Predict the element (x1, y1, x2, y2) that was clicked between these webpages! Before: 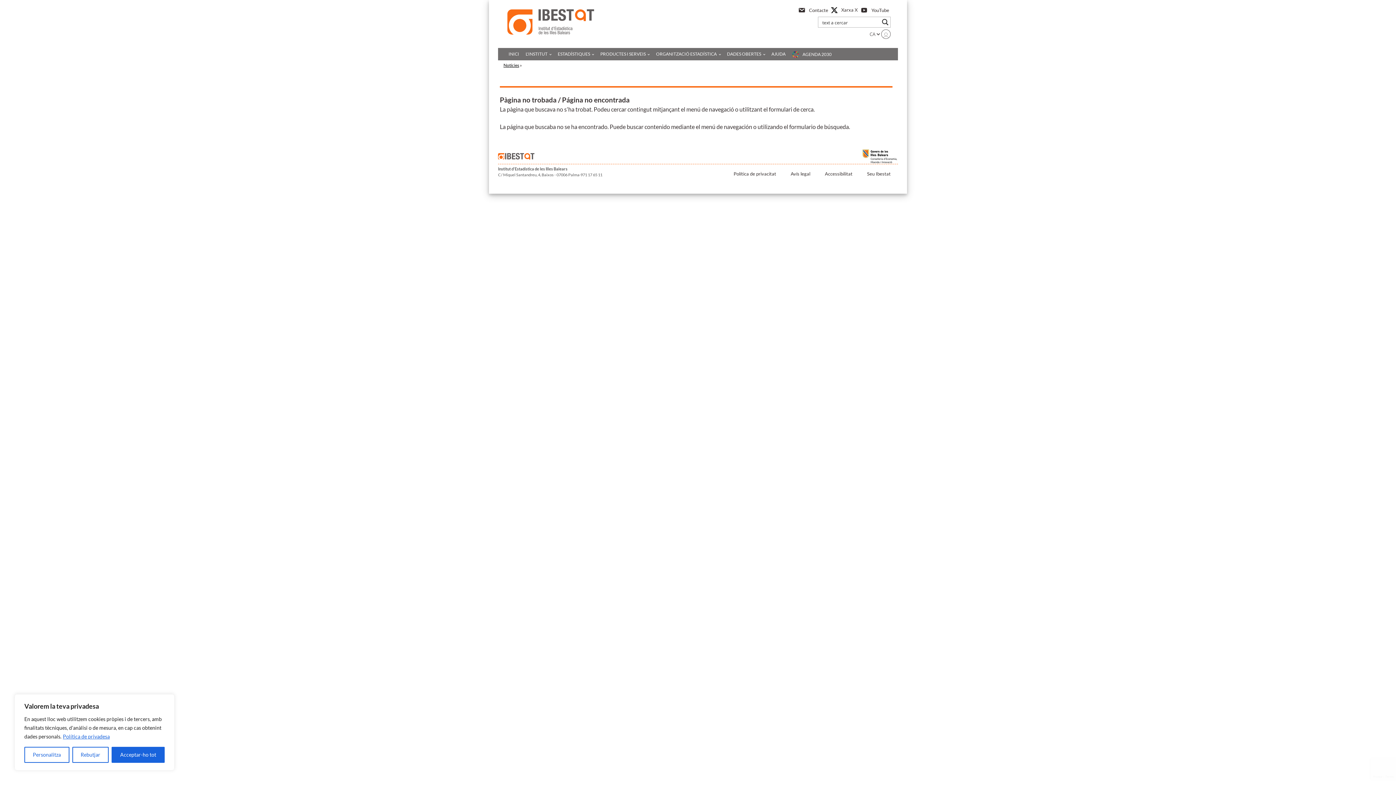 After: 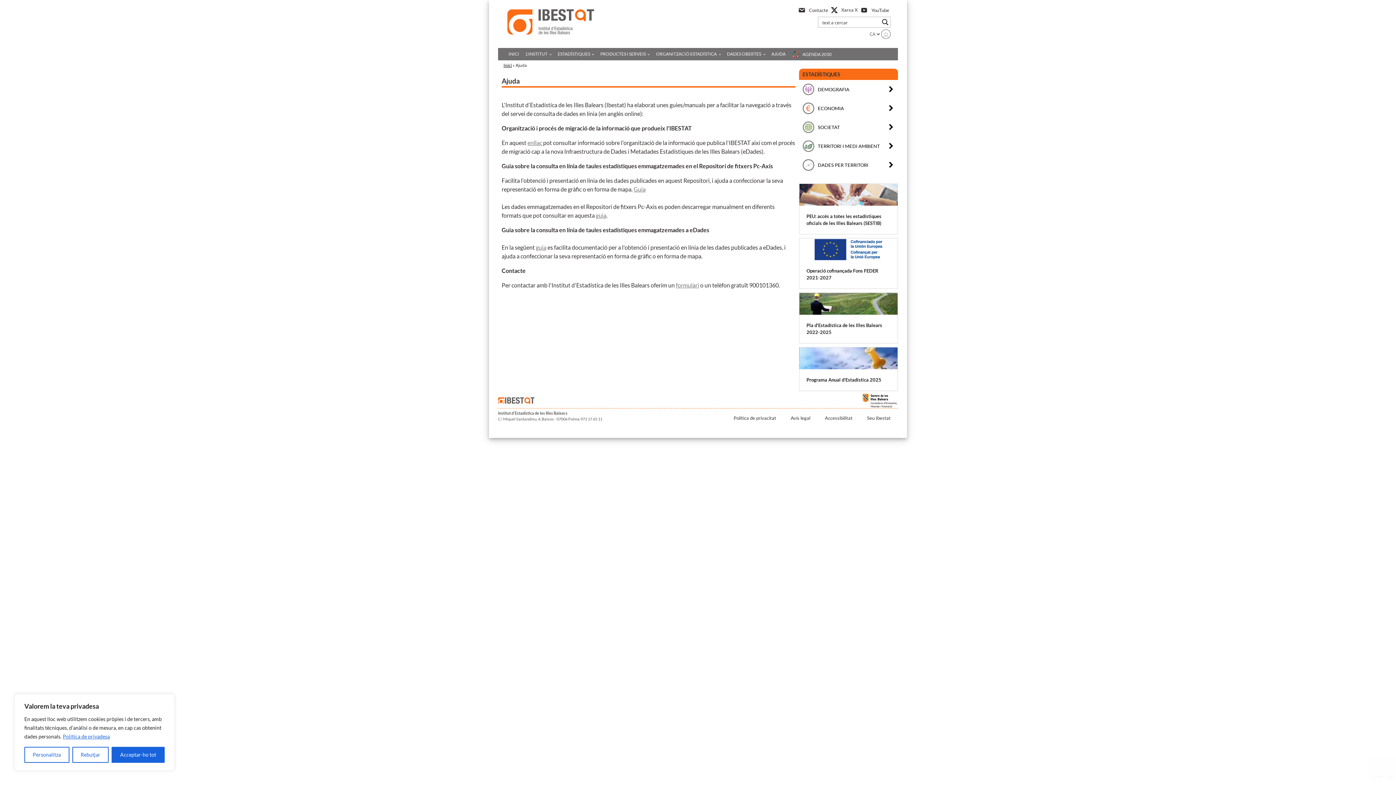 Action: label: AJUDA bbox: (768, 48, 789, 60)